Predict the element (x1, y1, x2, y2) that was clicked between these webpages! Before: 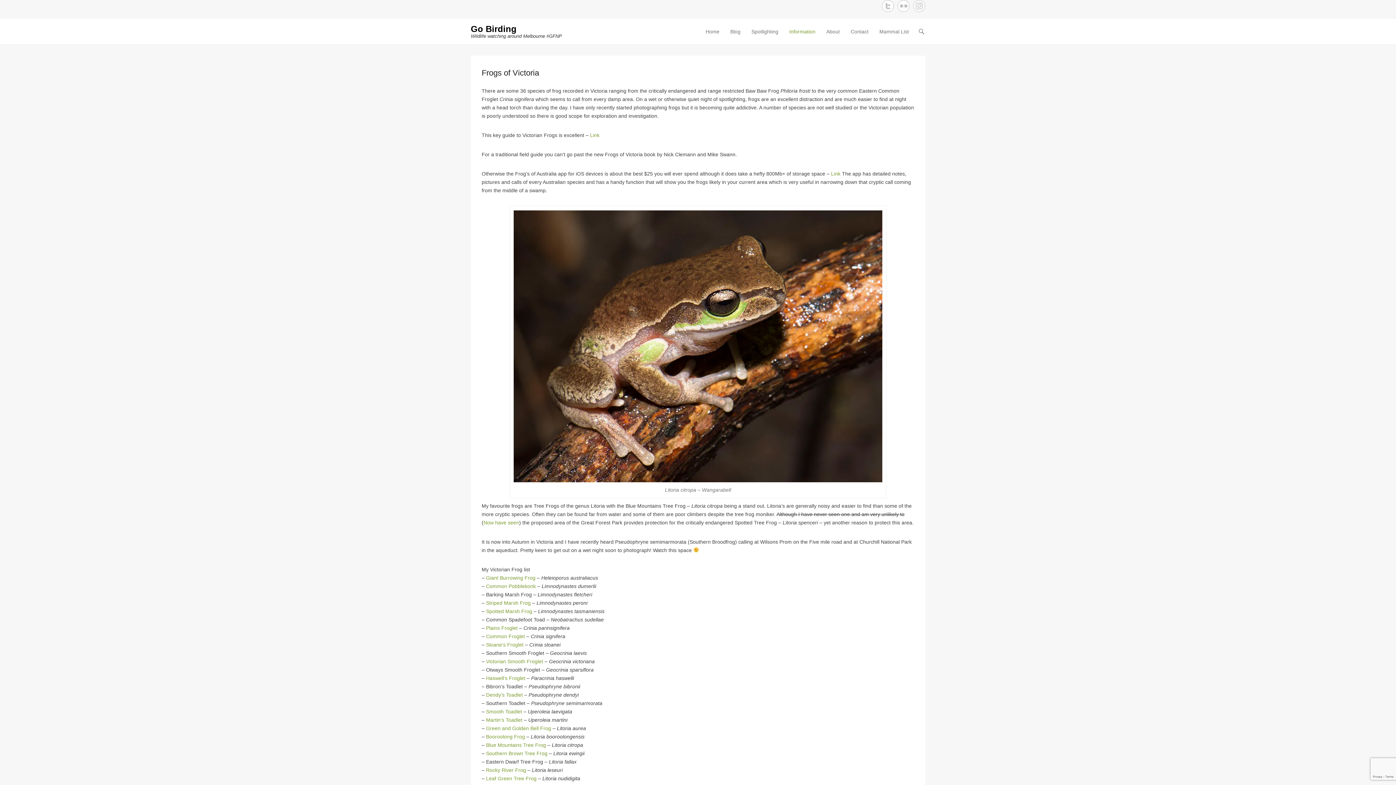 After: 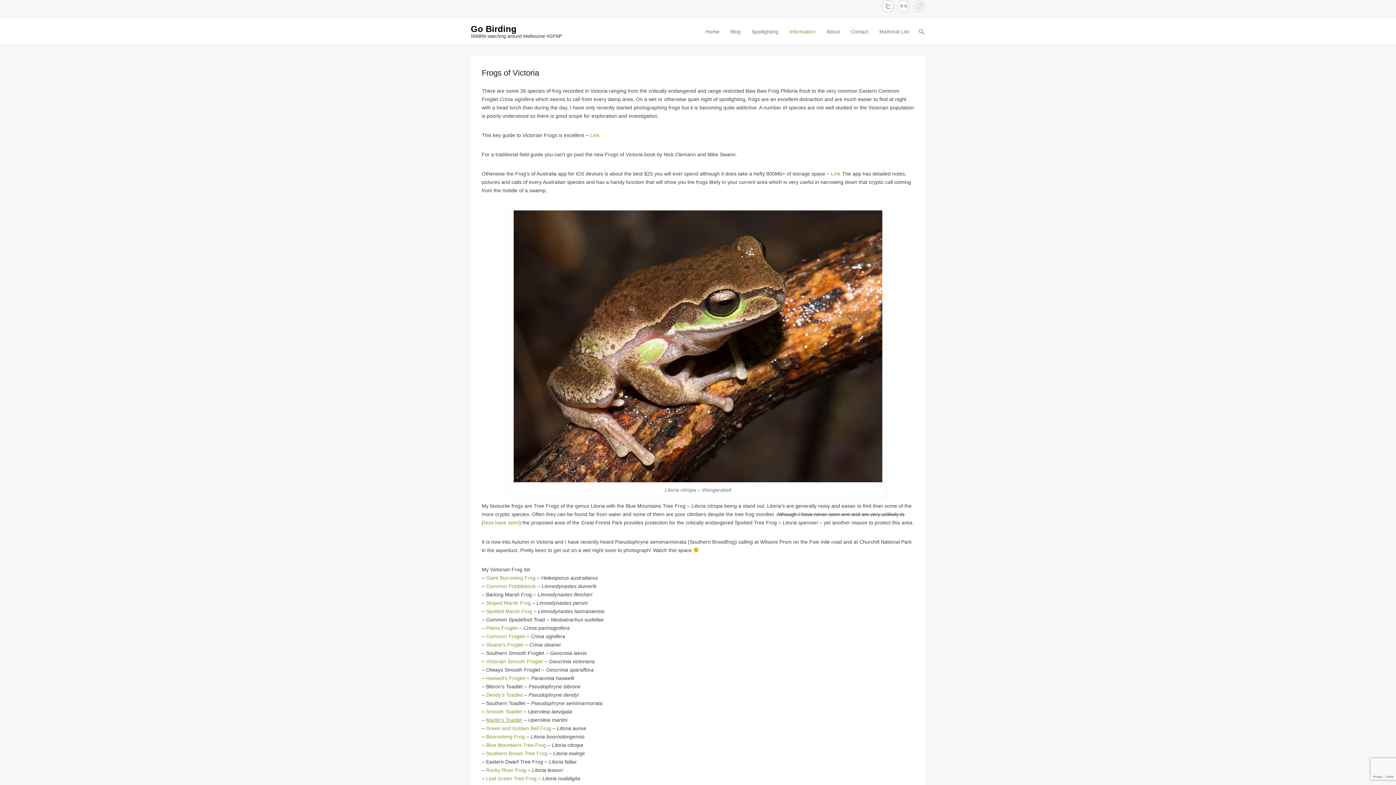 Action: bbox: (486, 717, 522, 723) label: Martin’s Toadlet